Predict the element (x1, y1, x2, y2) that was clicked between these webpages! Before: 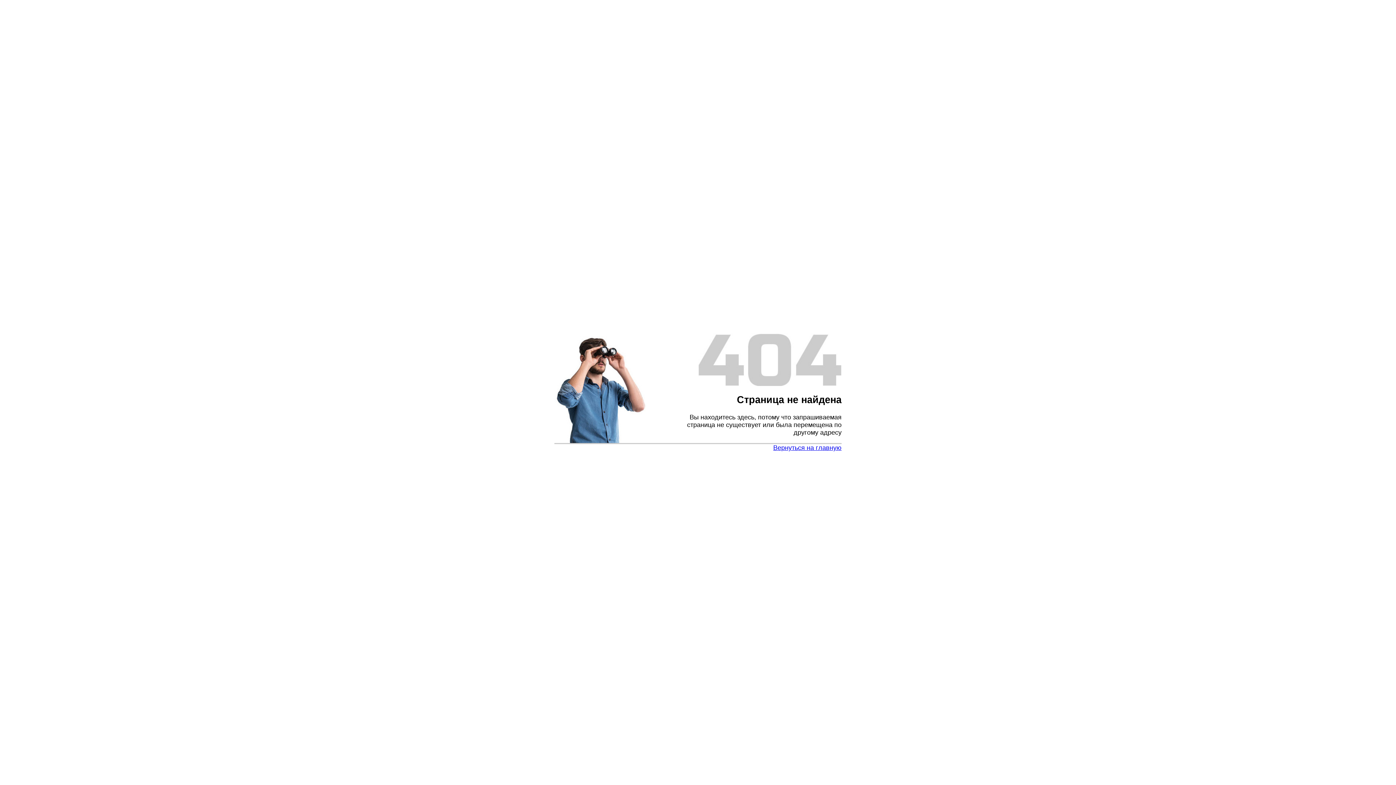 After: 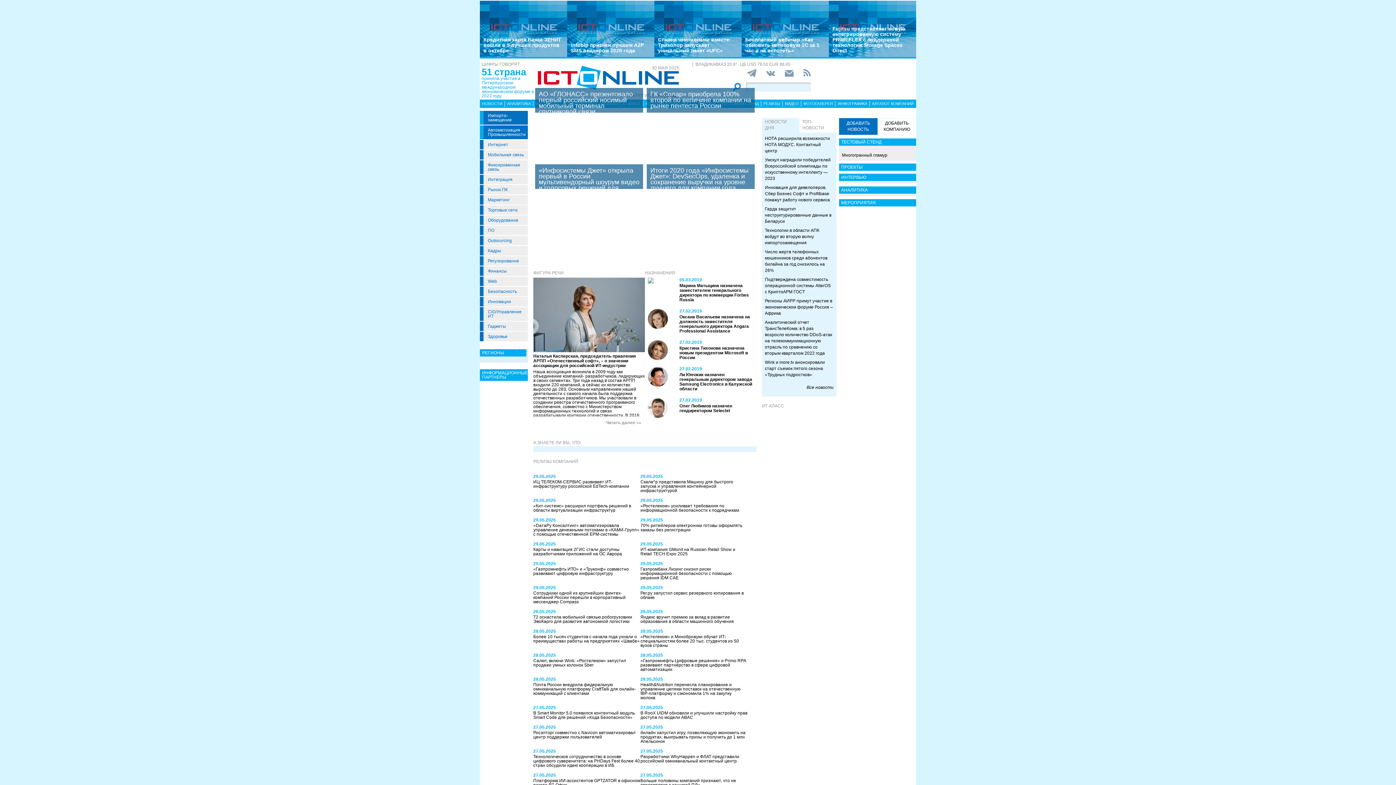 Action: label: Вернуться на главную bbox: (773, 444, 841, 451)